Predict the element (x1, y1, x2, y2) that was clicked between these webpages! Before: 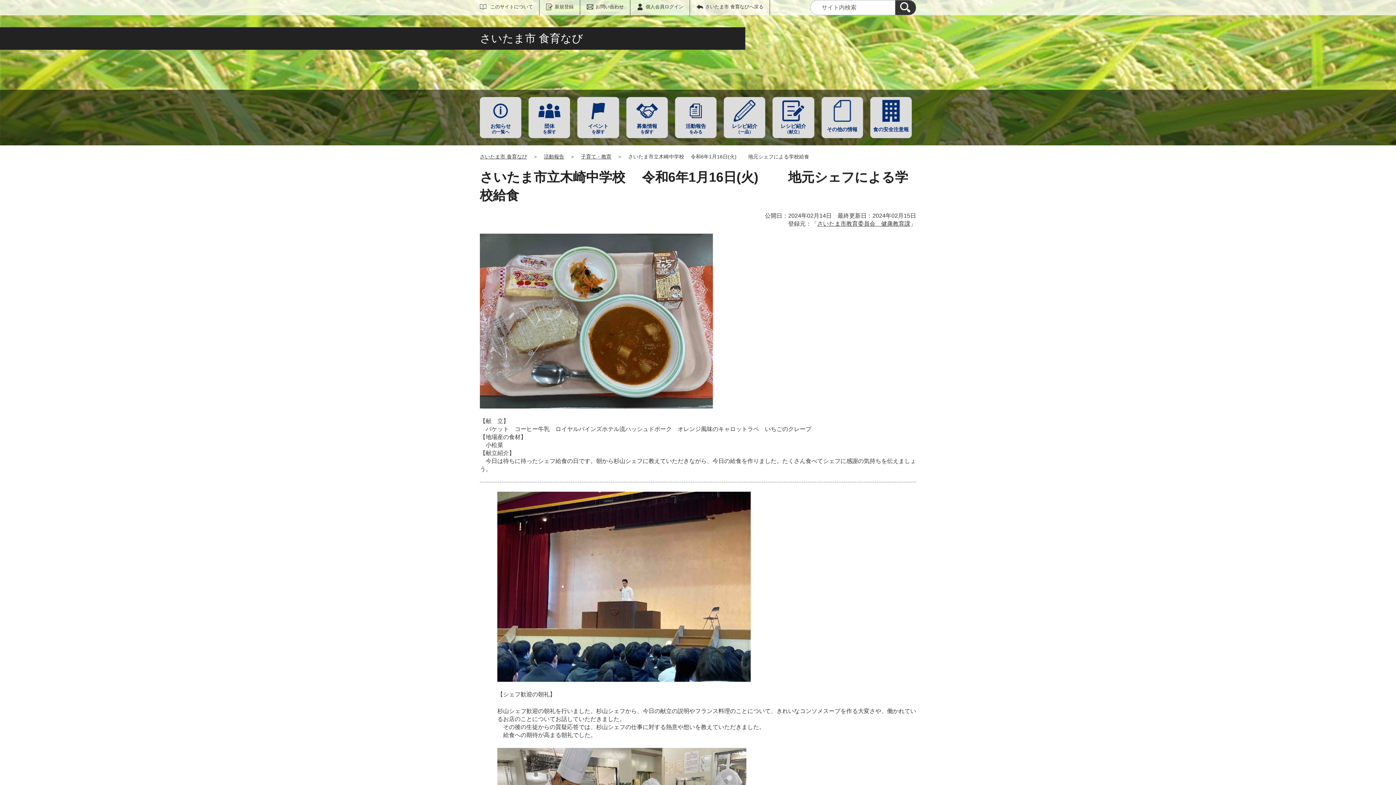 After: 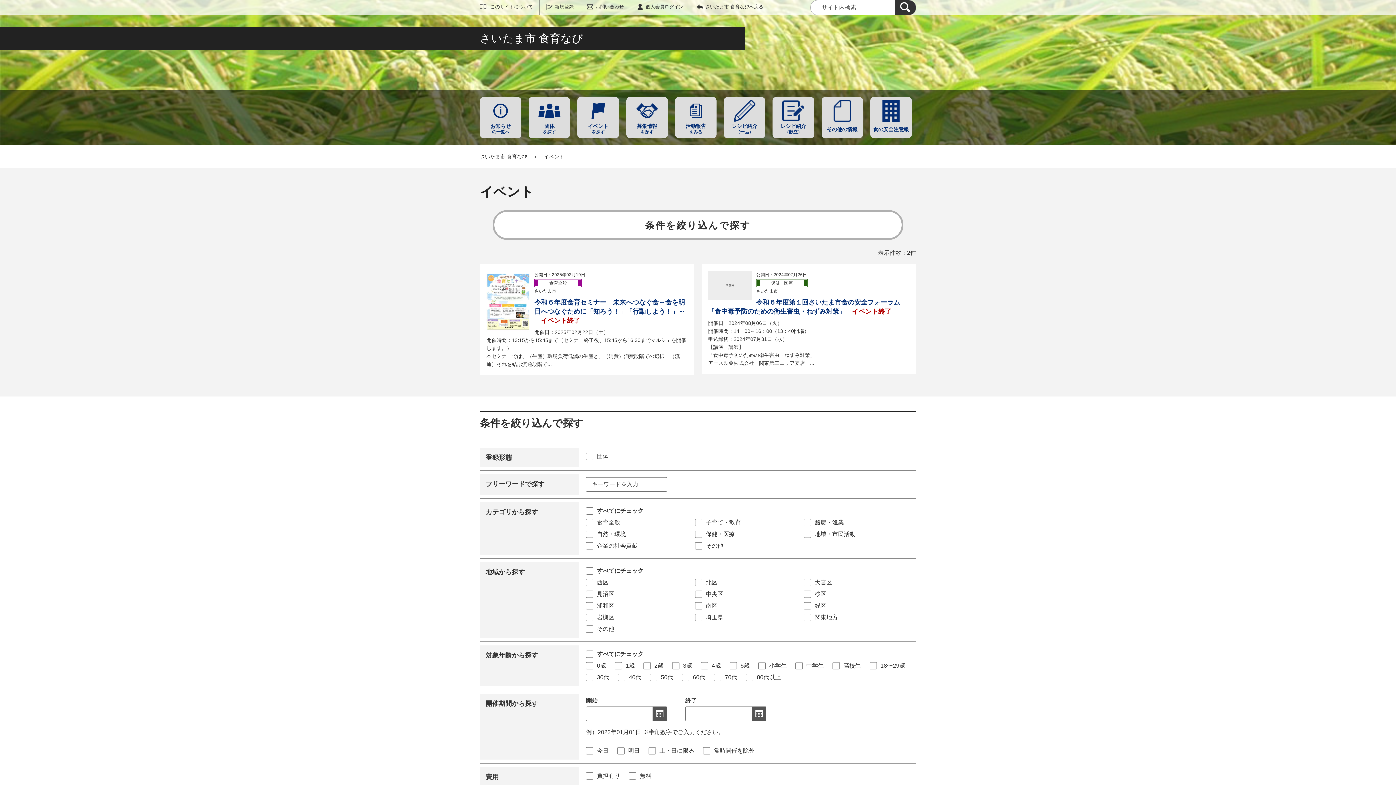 Action: bbox: (577, 97, 619, 138) label: イベント
を探す